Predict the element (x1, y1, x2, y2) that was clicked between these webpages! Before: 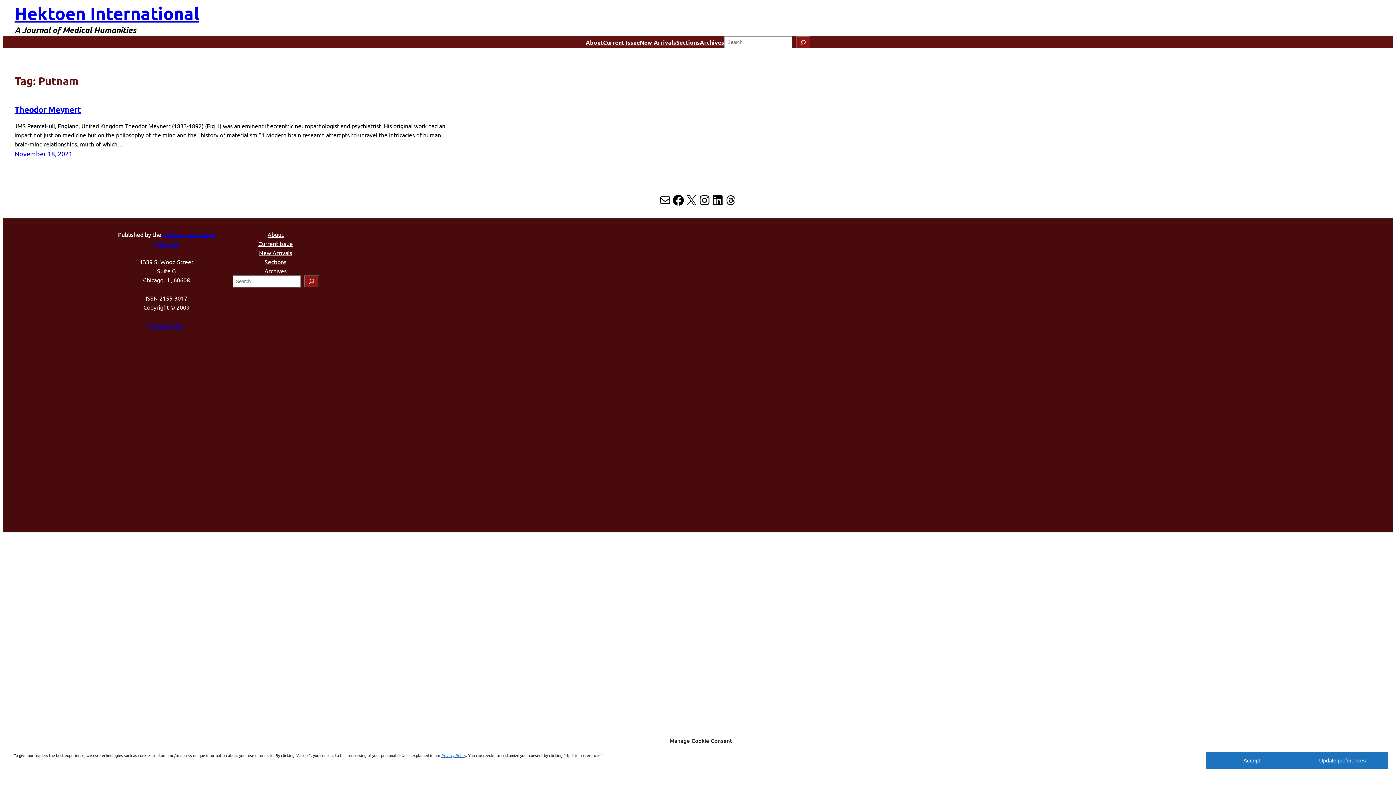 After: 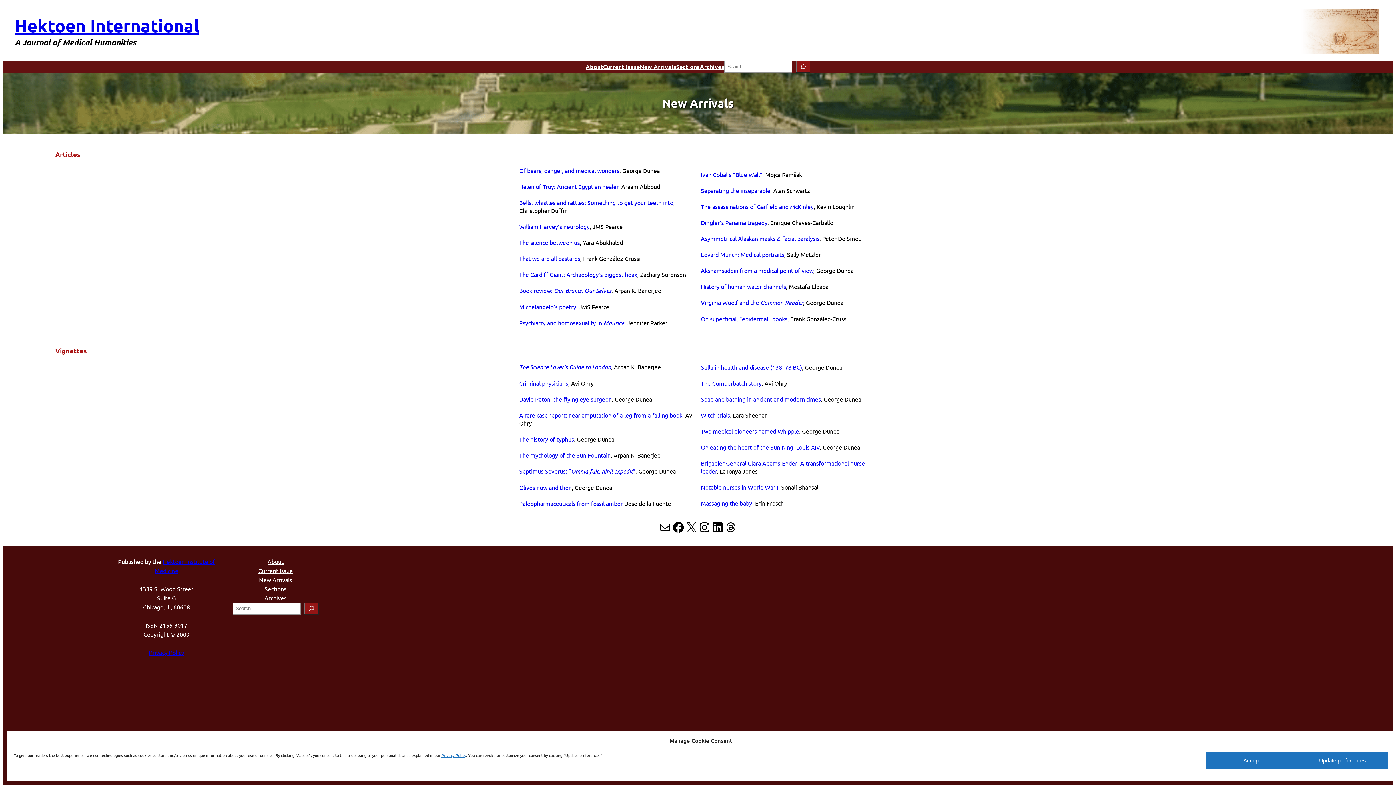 Action: label: New Arrivals bbox: (640, 37, 676, 46)